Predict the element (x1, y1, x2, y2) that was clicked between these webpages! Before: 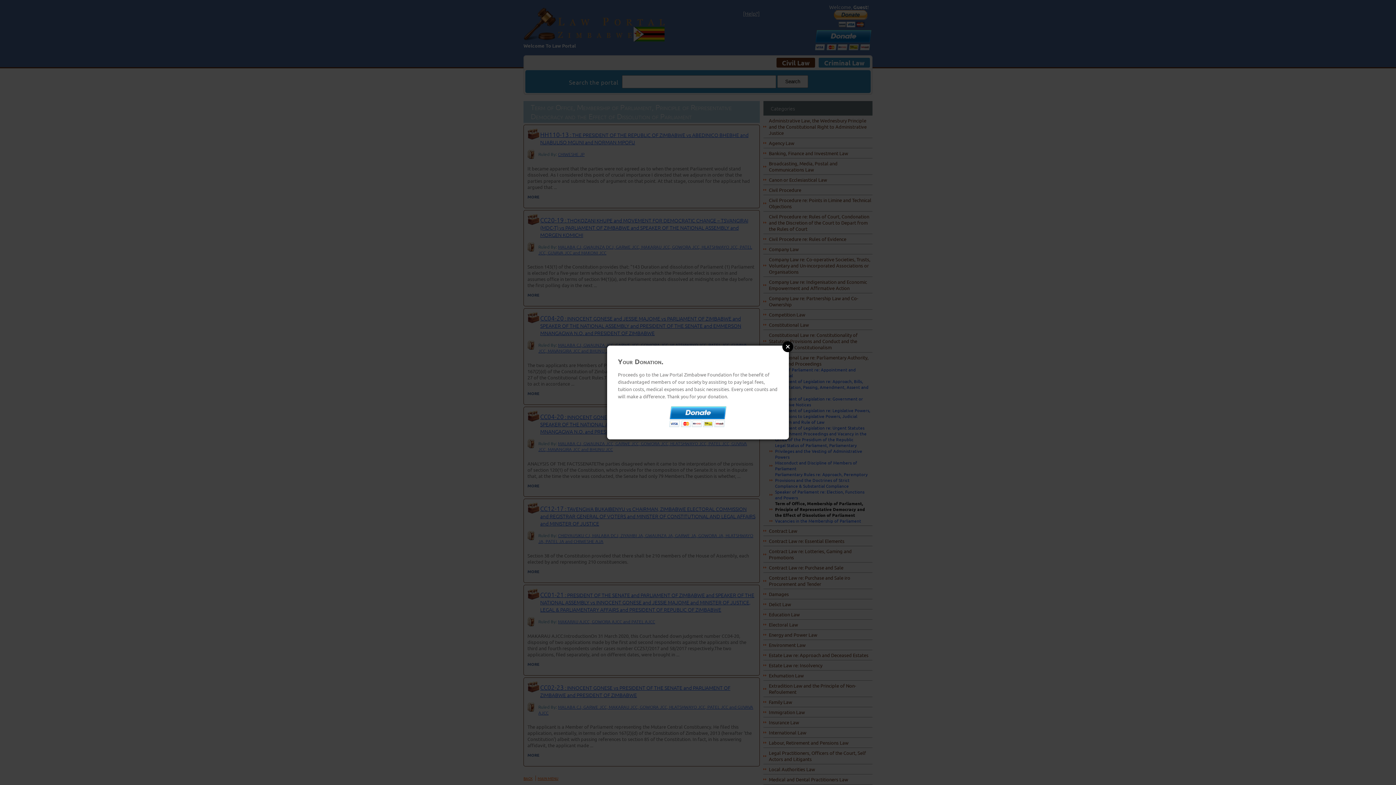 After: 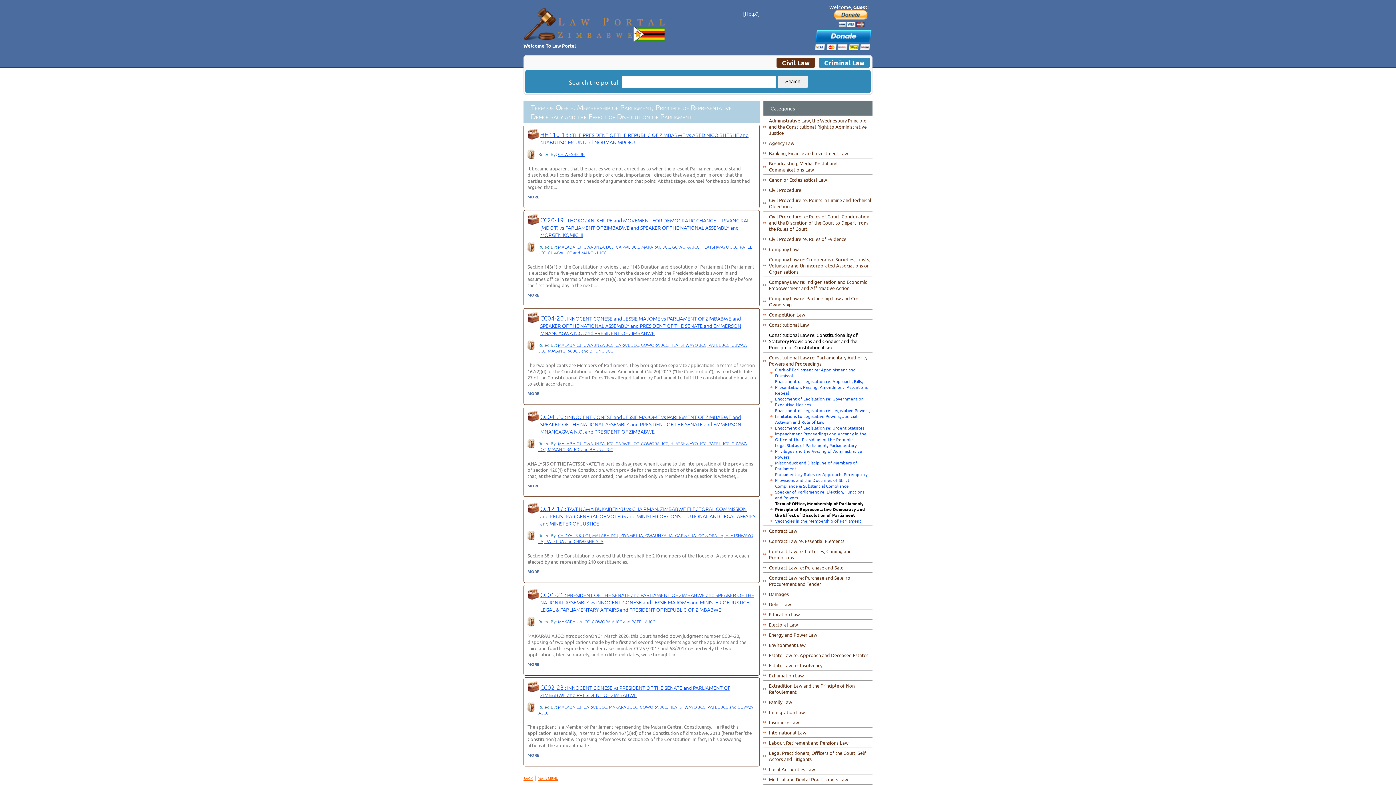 Action: bbox: (782, 341, 793, 352) label: Close